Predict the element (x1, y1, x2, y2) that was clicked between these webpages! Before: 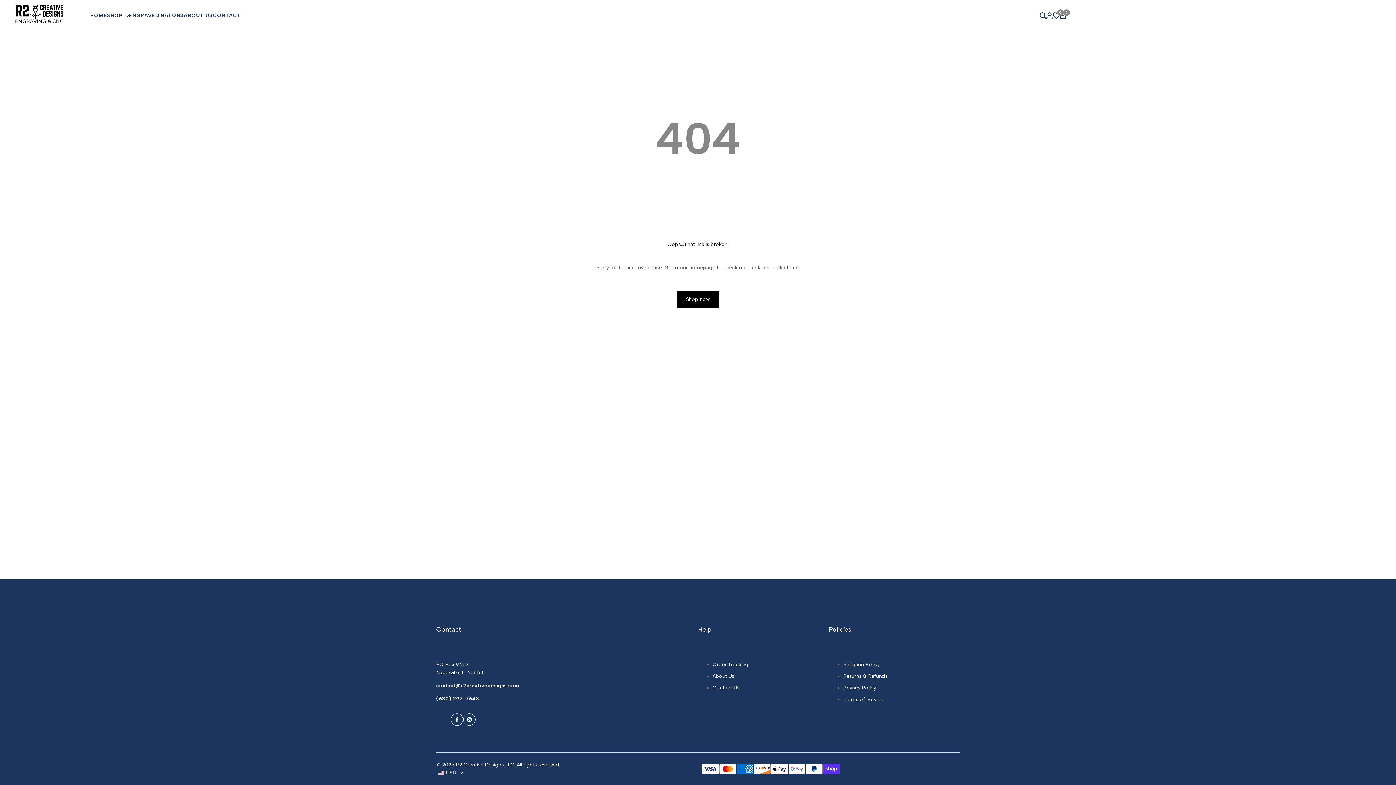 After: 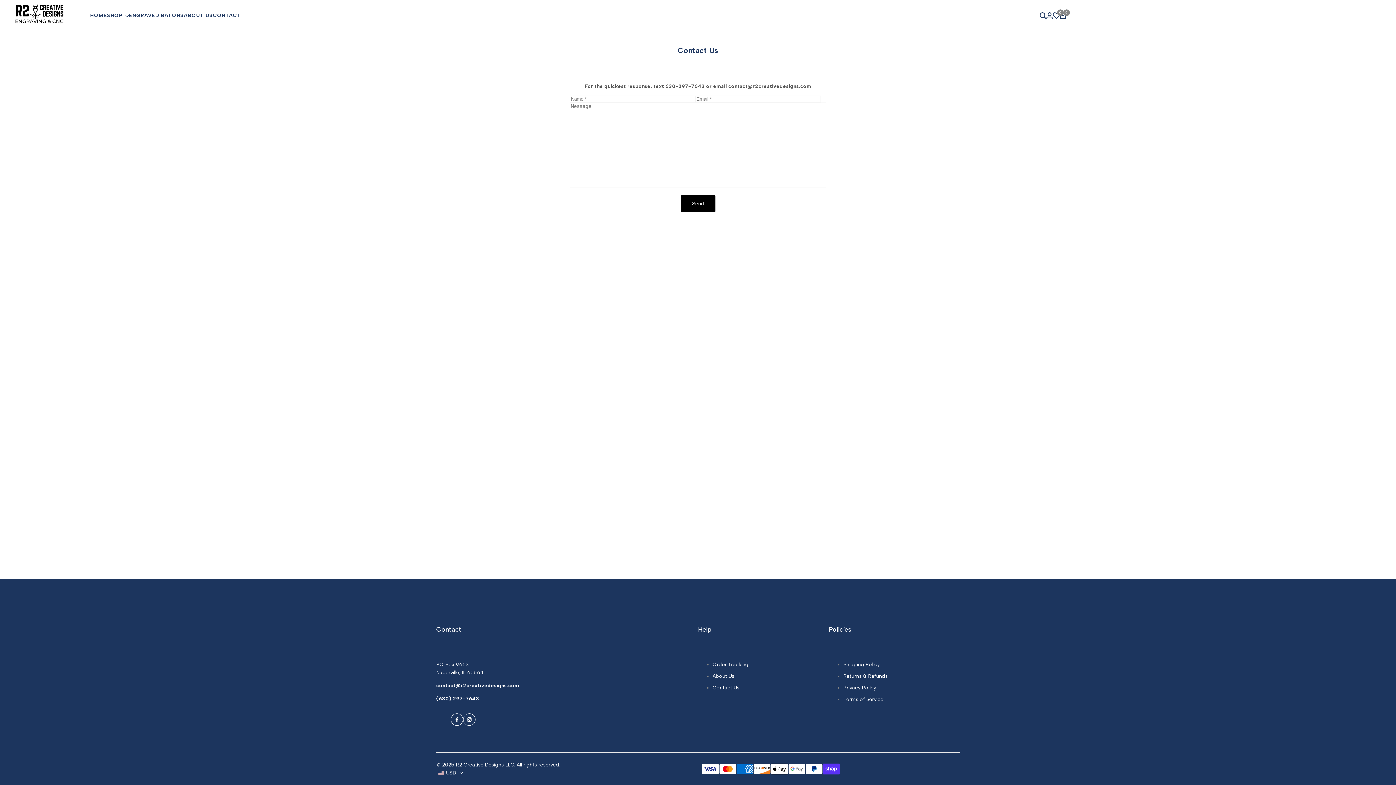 Action: bbox: (212, 12, 241, 18) label: CONTACT